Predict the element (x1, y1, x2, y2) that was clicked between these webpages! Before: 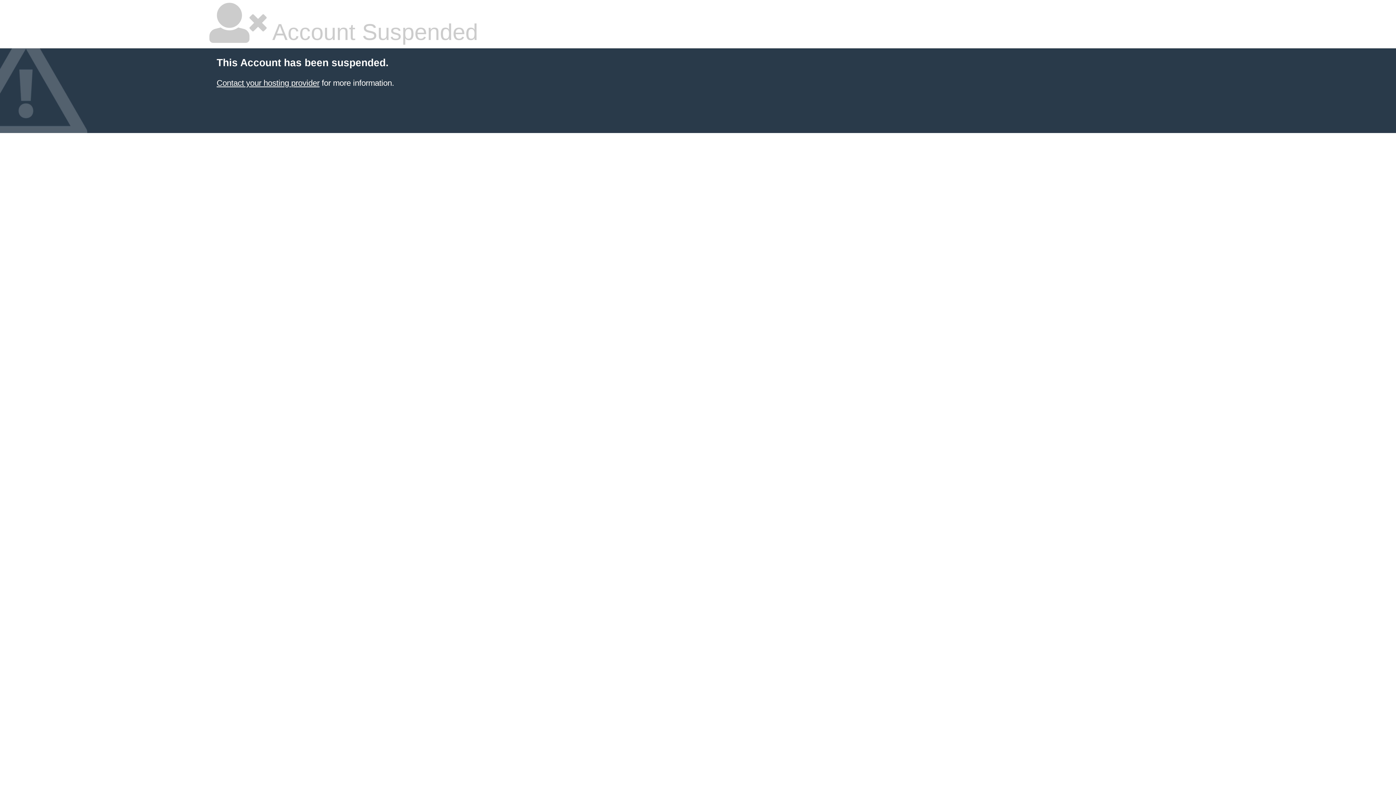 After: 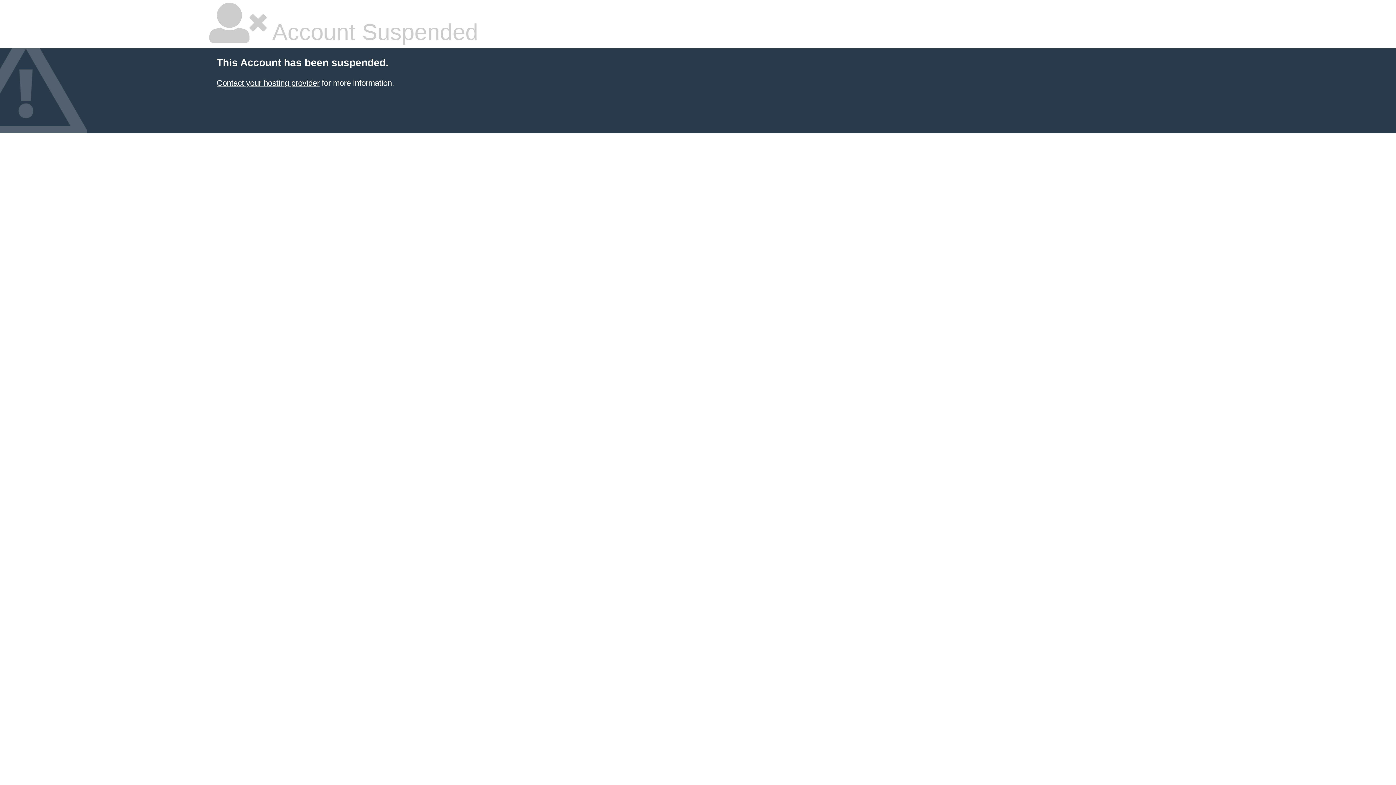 Action: label: Contact your hosting provider bbox: (216, 78, 319, 87)